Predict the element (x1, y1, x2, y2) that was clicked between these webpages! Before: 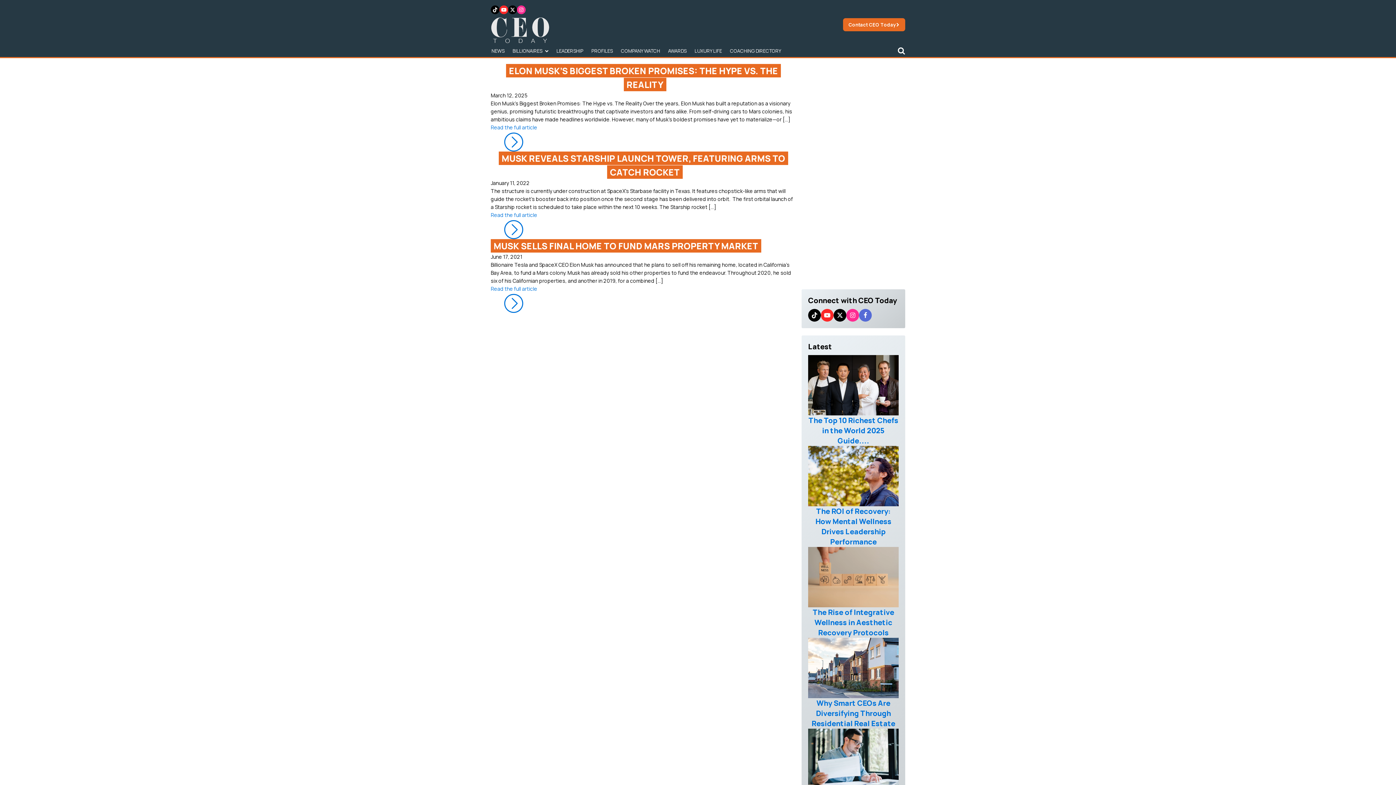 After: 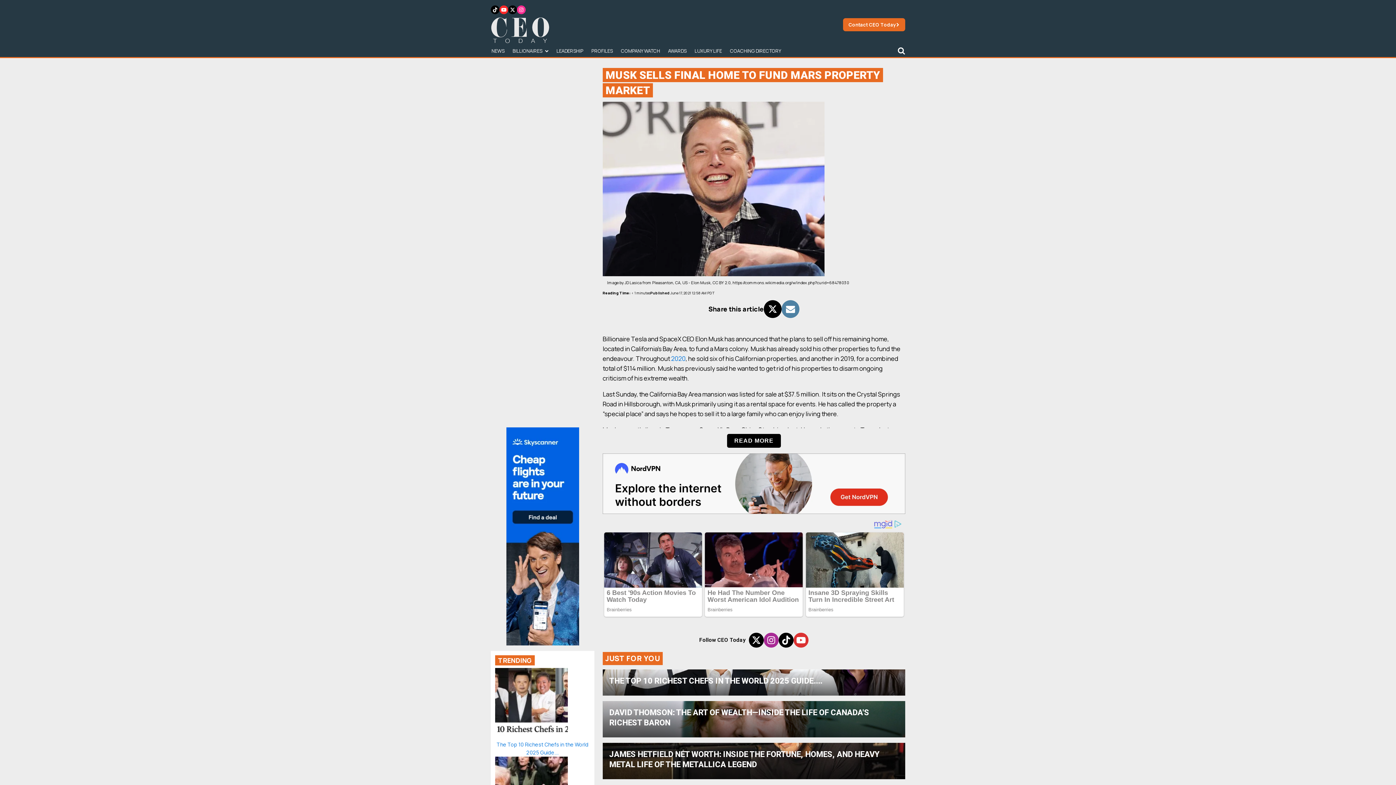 Action: bbox: (490, 239, 758, 253) label: MUSK SELLS FINAL HOME TO FUND MARS PROPERTY MARKET